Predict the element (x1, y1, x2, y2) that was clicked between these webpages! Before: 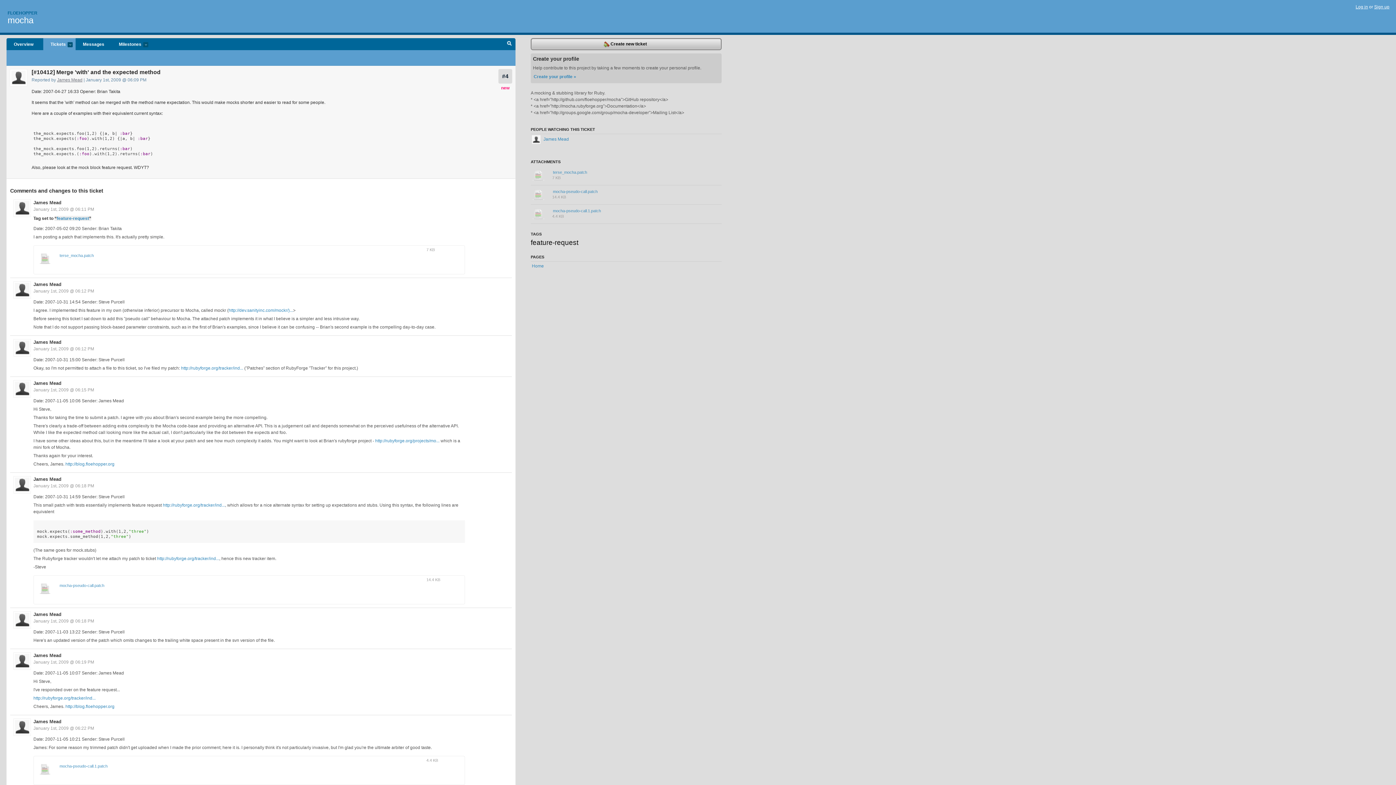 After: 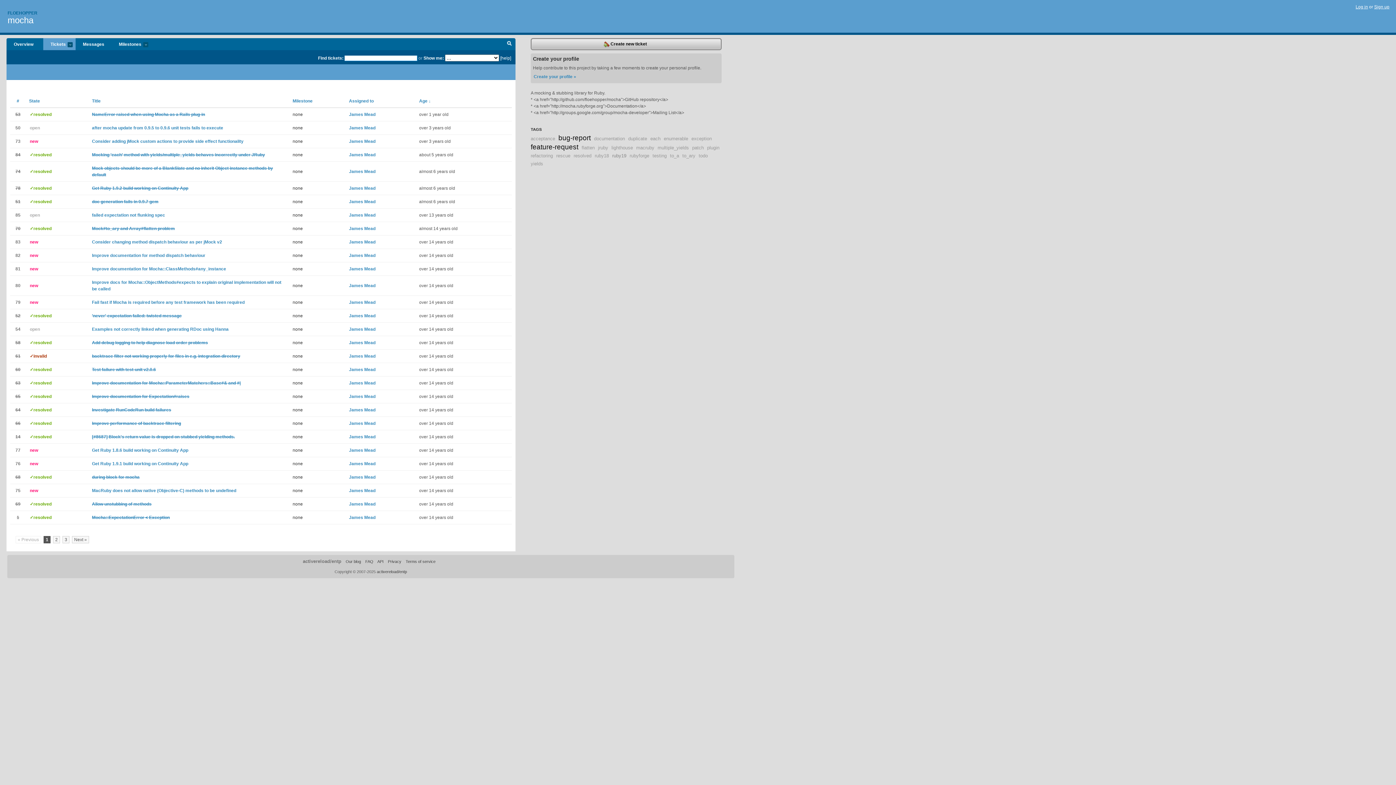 Action: label: Tickets
more bbox: (43, 38, 75, 50)